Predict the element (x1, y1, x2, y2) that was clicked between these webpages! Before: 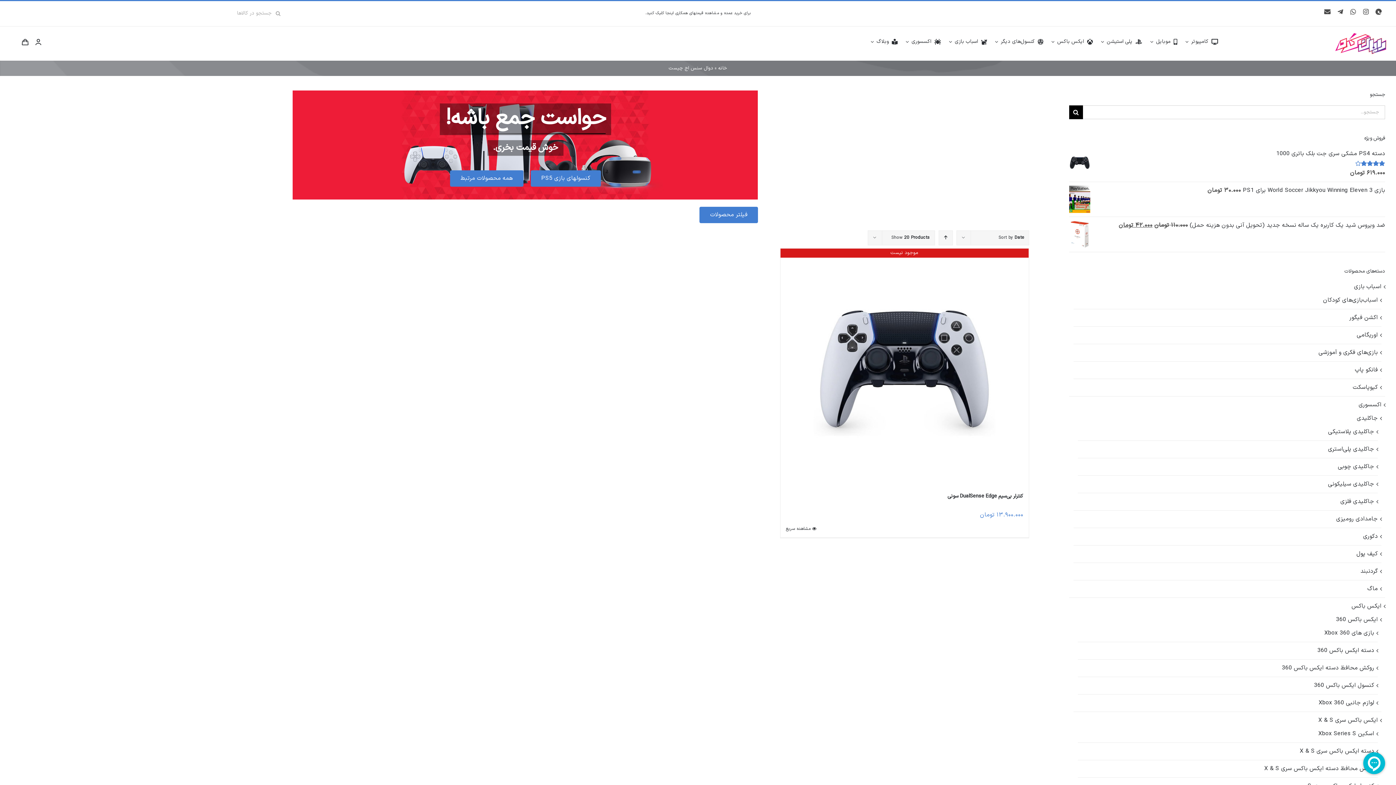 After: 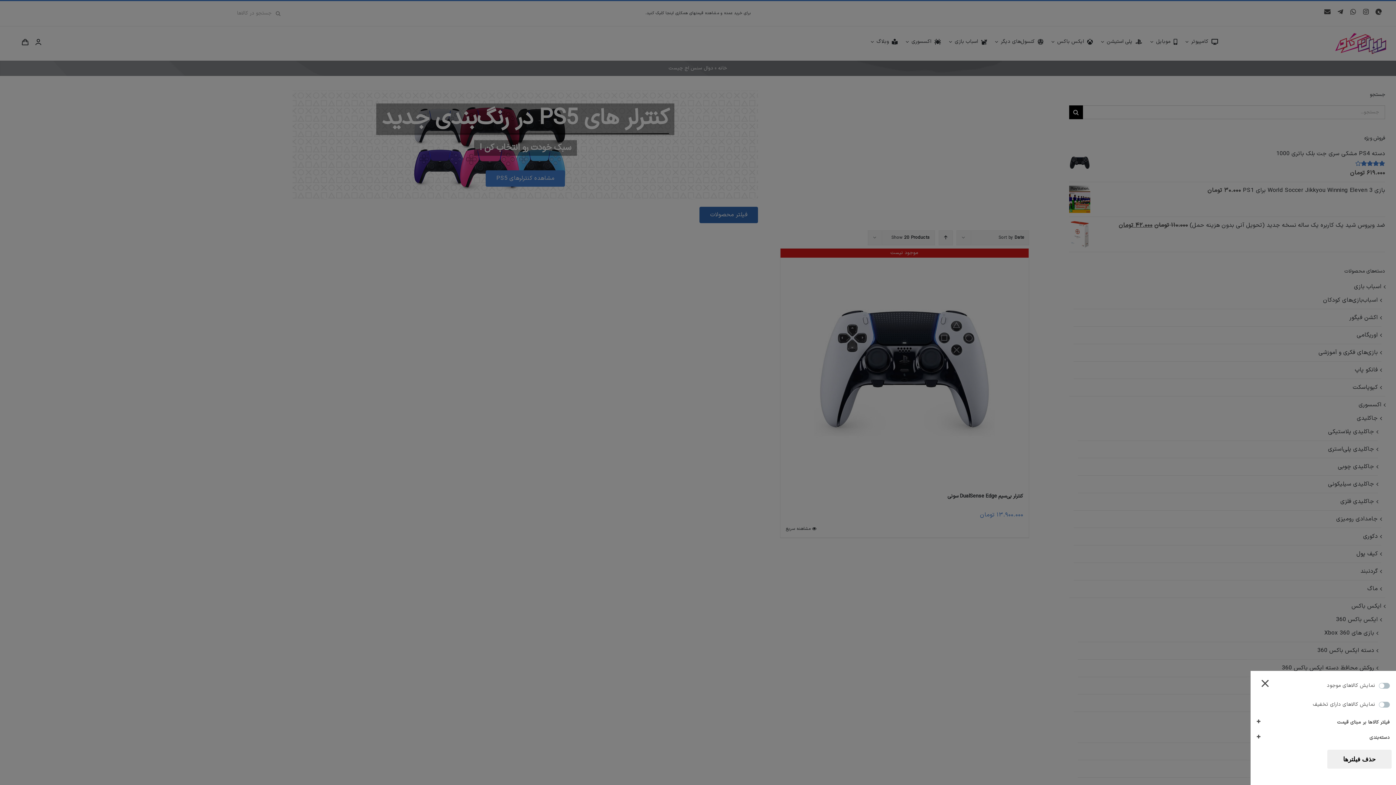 Action: label: فیلتر محصولات bbox: (699, 206, 758, 223)